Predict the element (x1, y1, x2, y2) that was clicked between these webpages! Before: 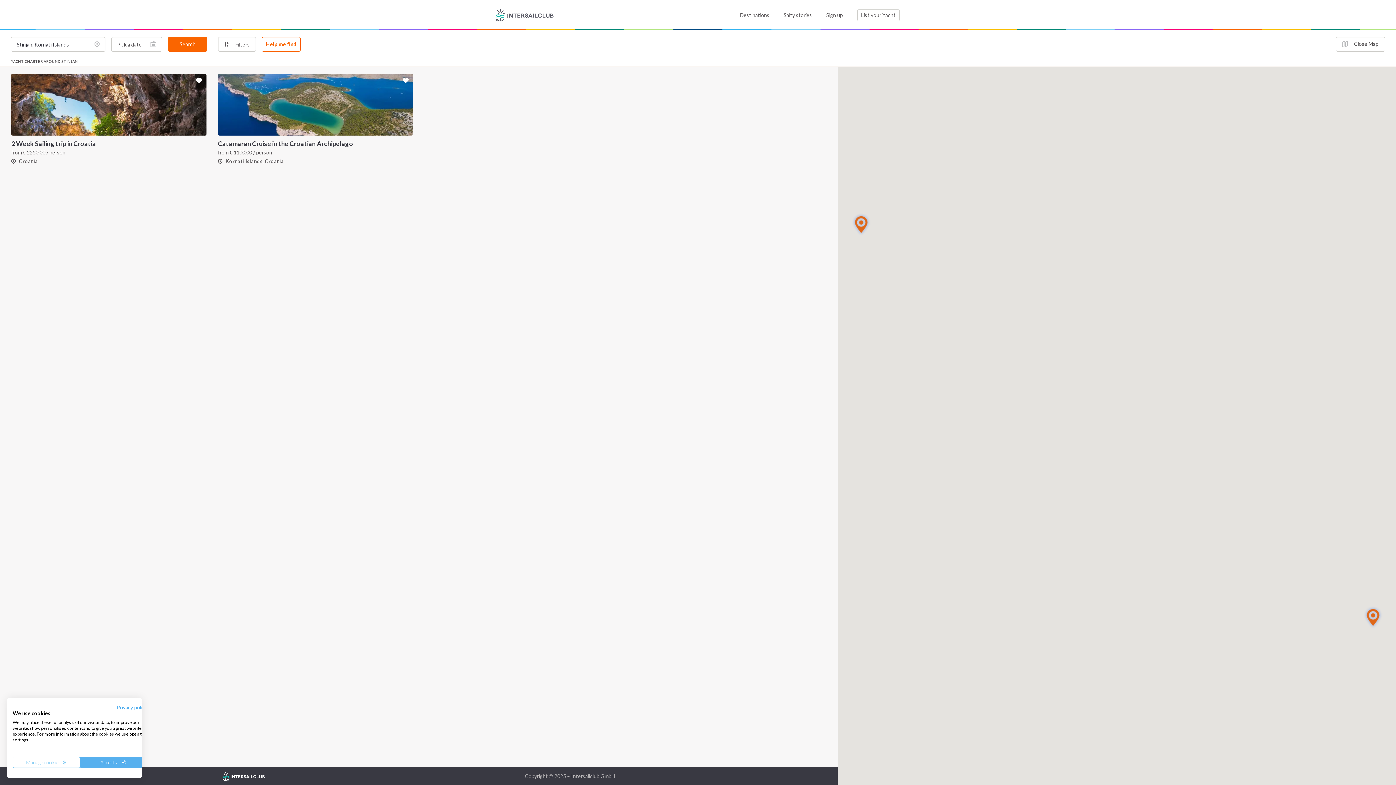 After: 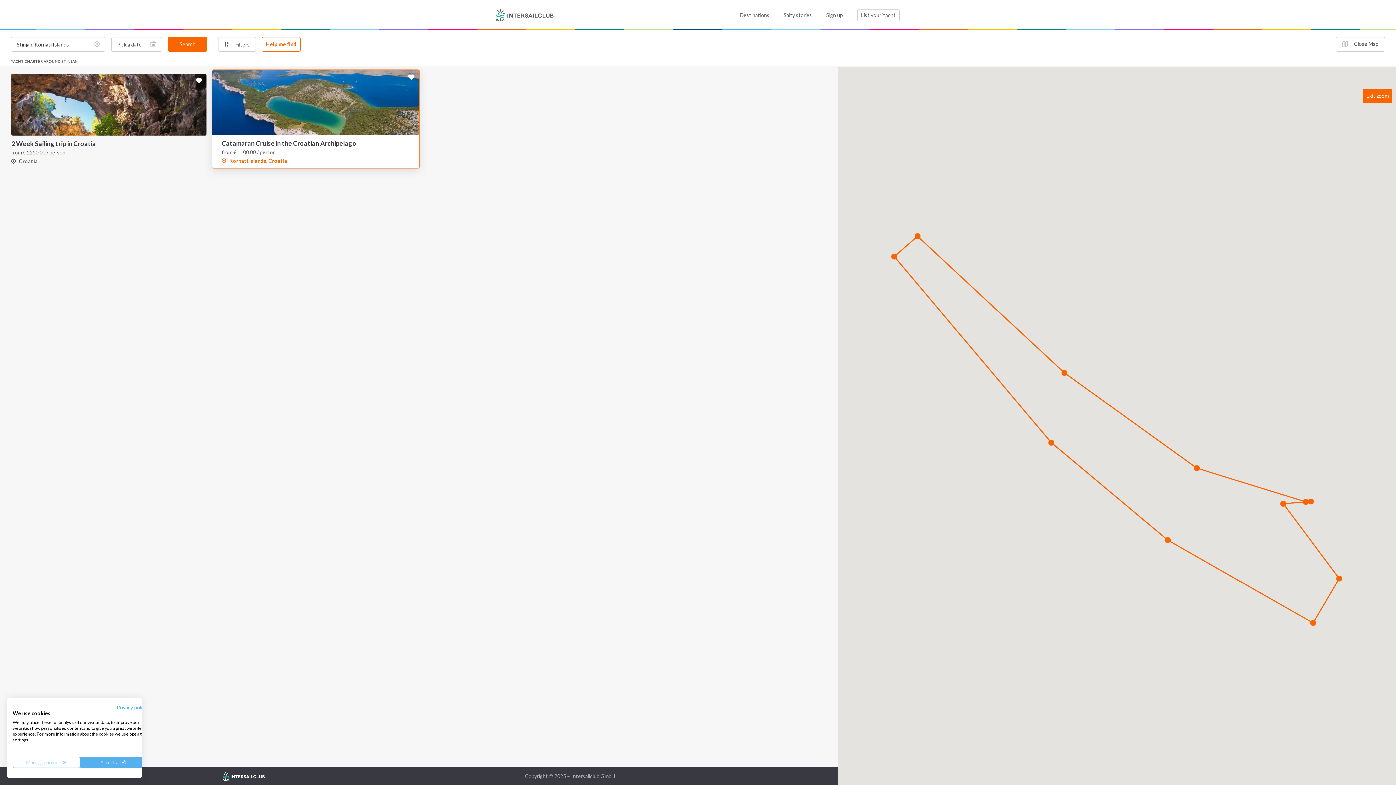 Action: bbox: (852, 213, 870, 236)